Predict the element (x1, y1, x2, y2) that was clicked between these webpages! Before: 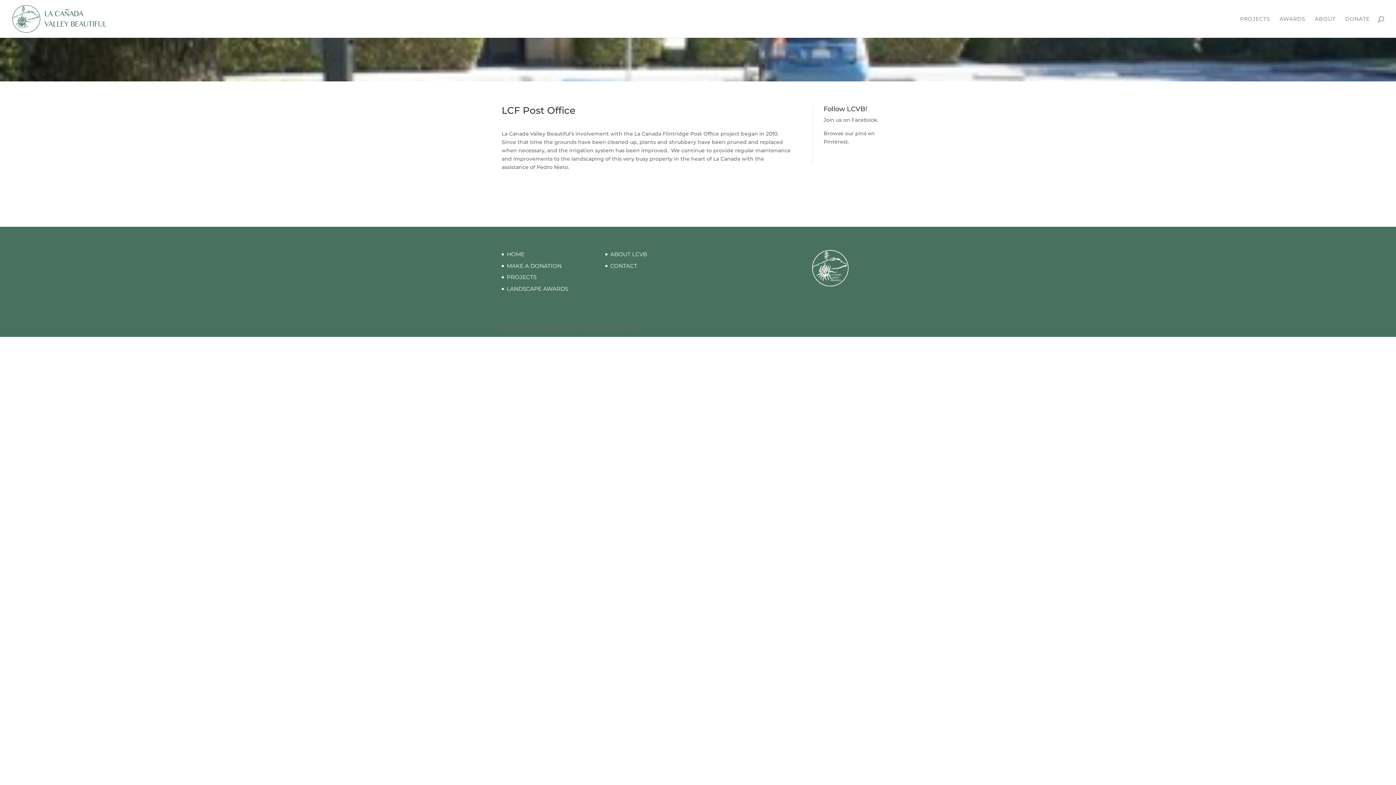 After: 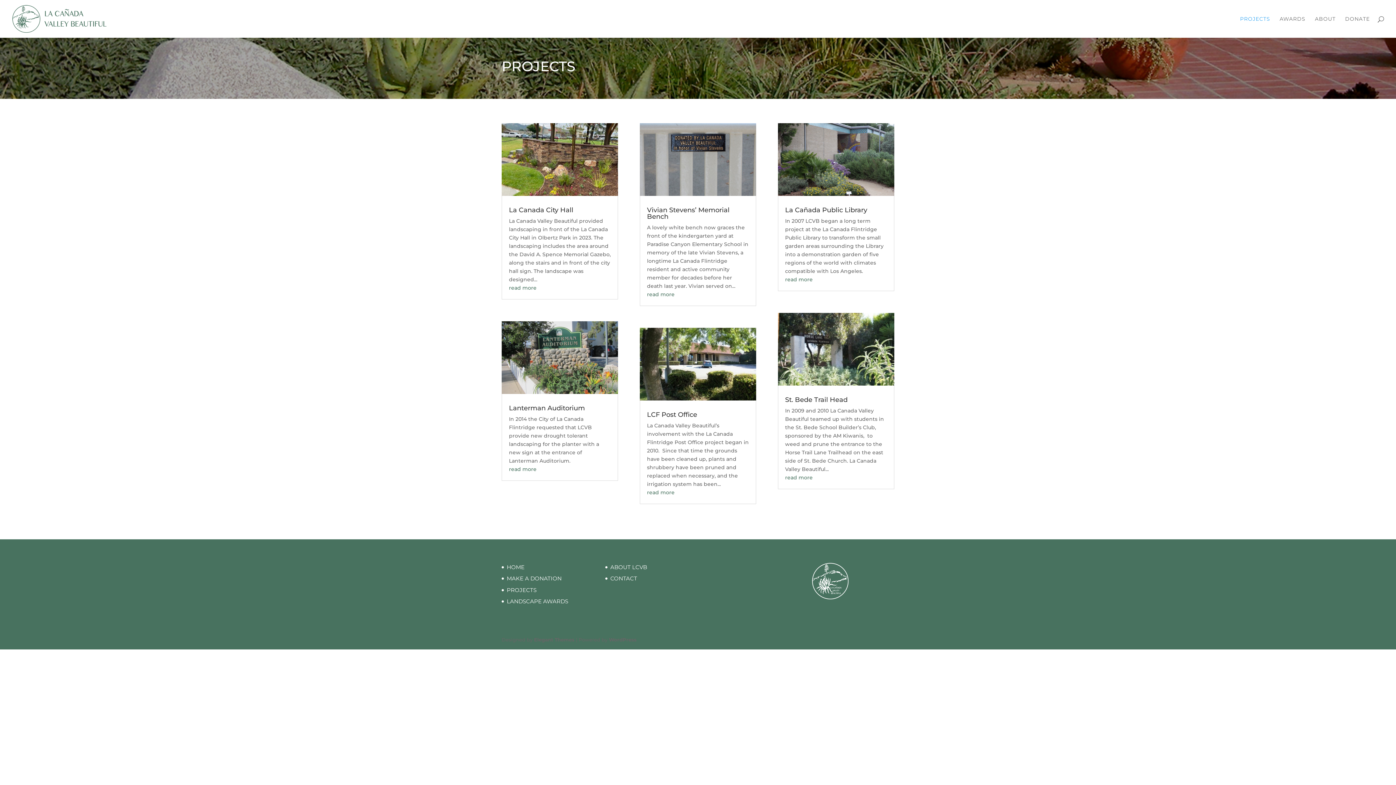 Action: bbox: (1240, 16, 1270, 37) label: PROJECTS